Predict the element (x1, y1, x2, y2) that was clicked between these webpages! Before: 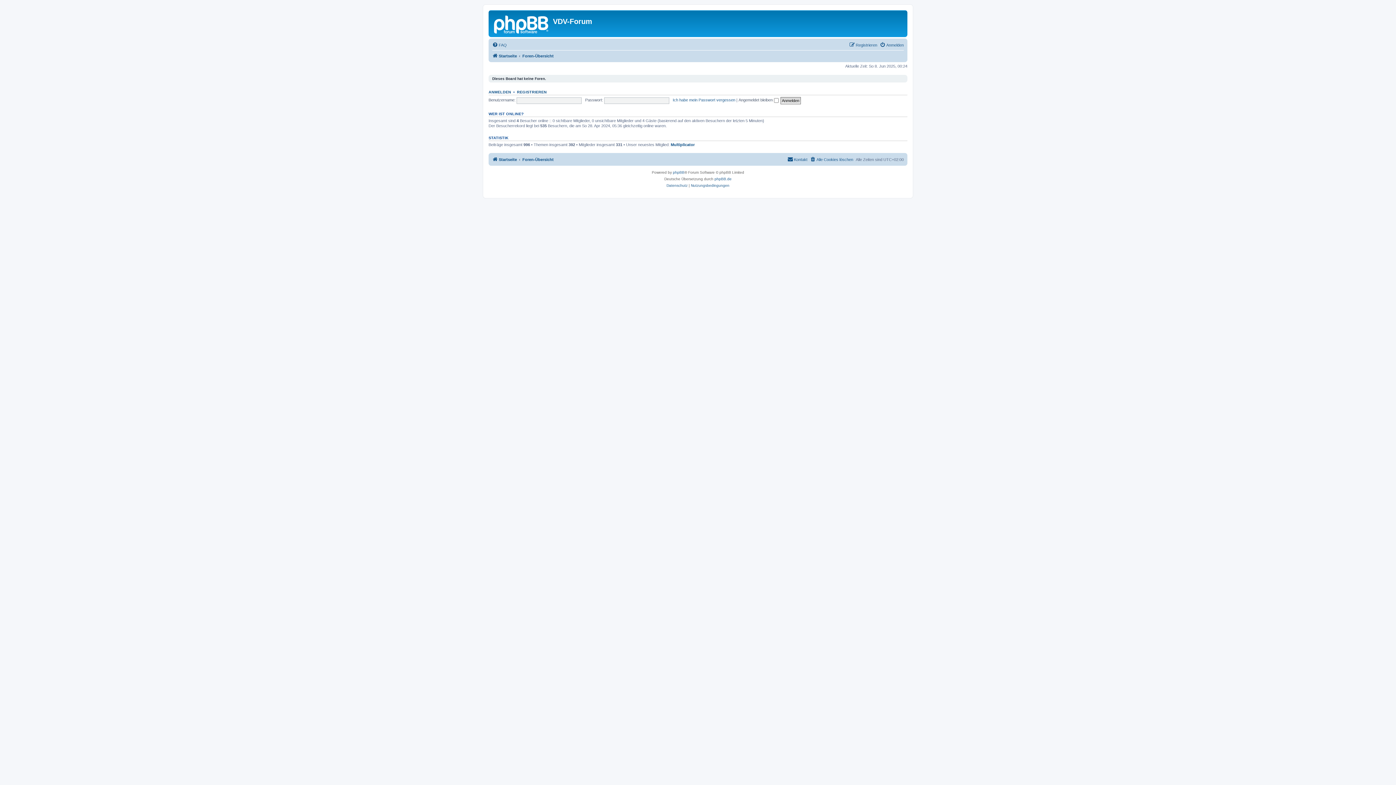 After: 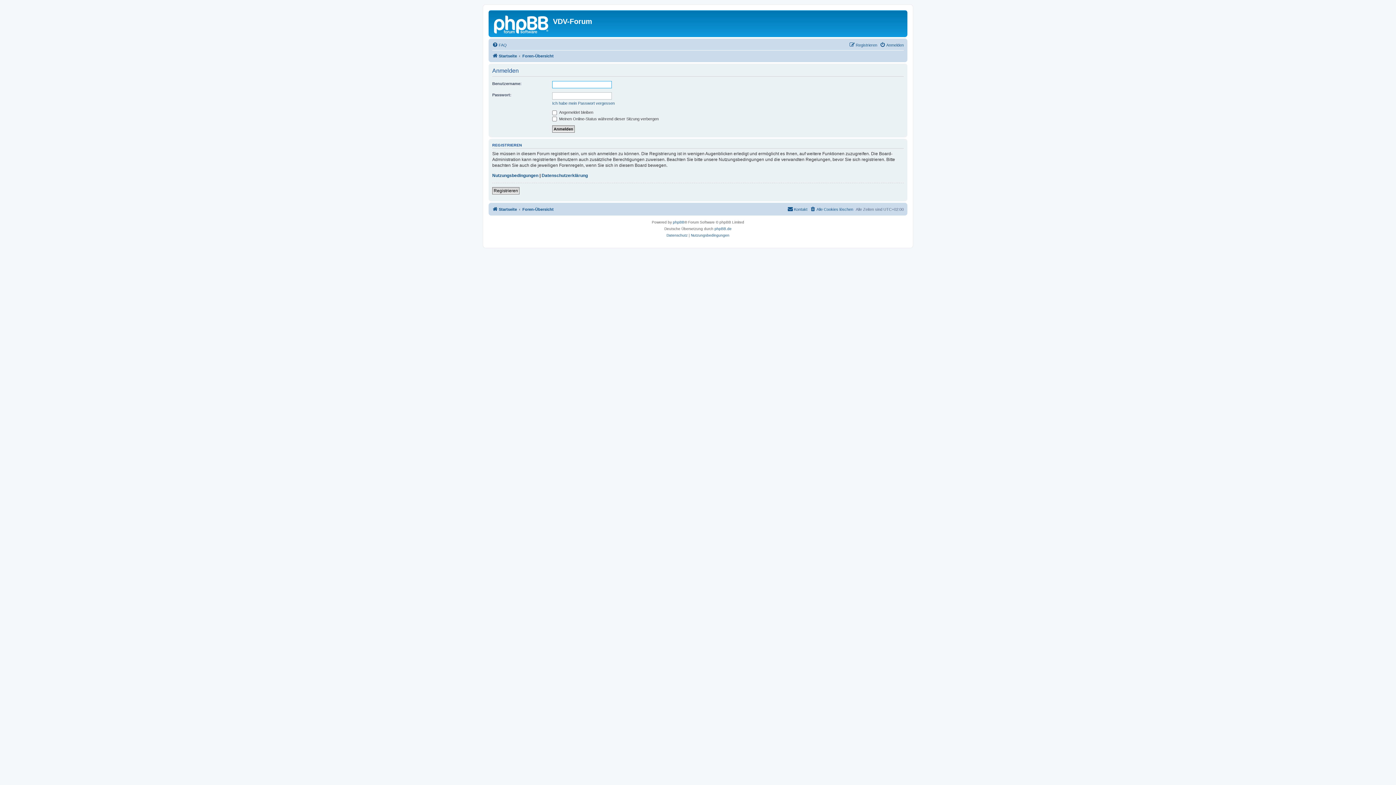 Action: label: Anmelden bbox: (880, 40, 904, 49)